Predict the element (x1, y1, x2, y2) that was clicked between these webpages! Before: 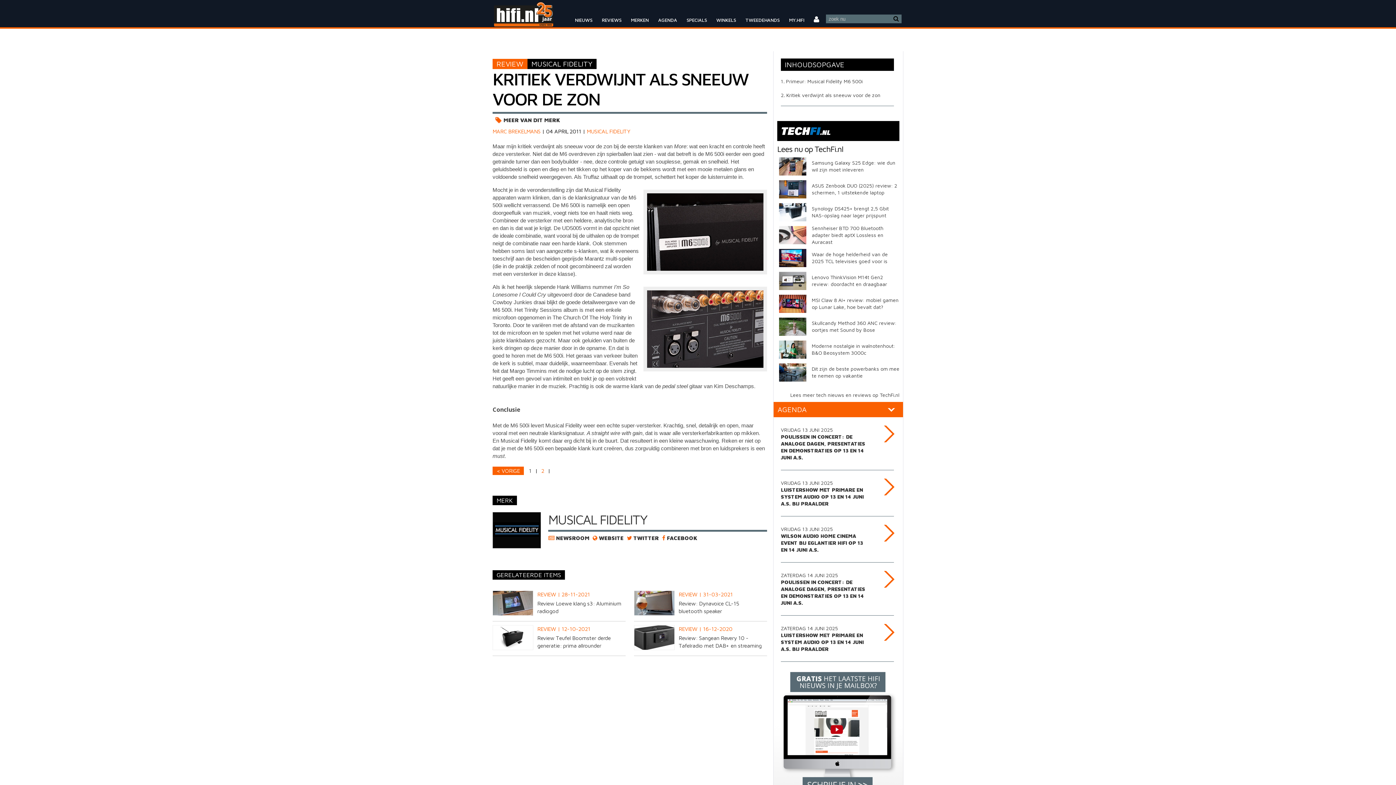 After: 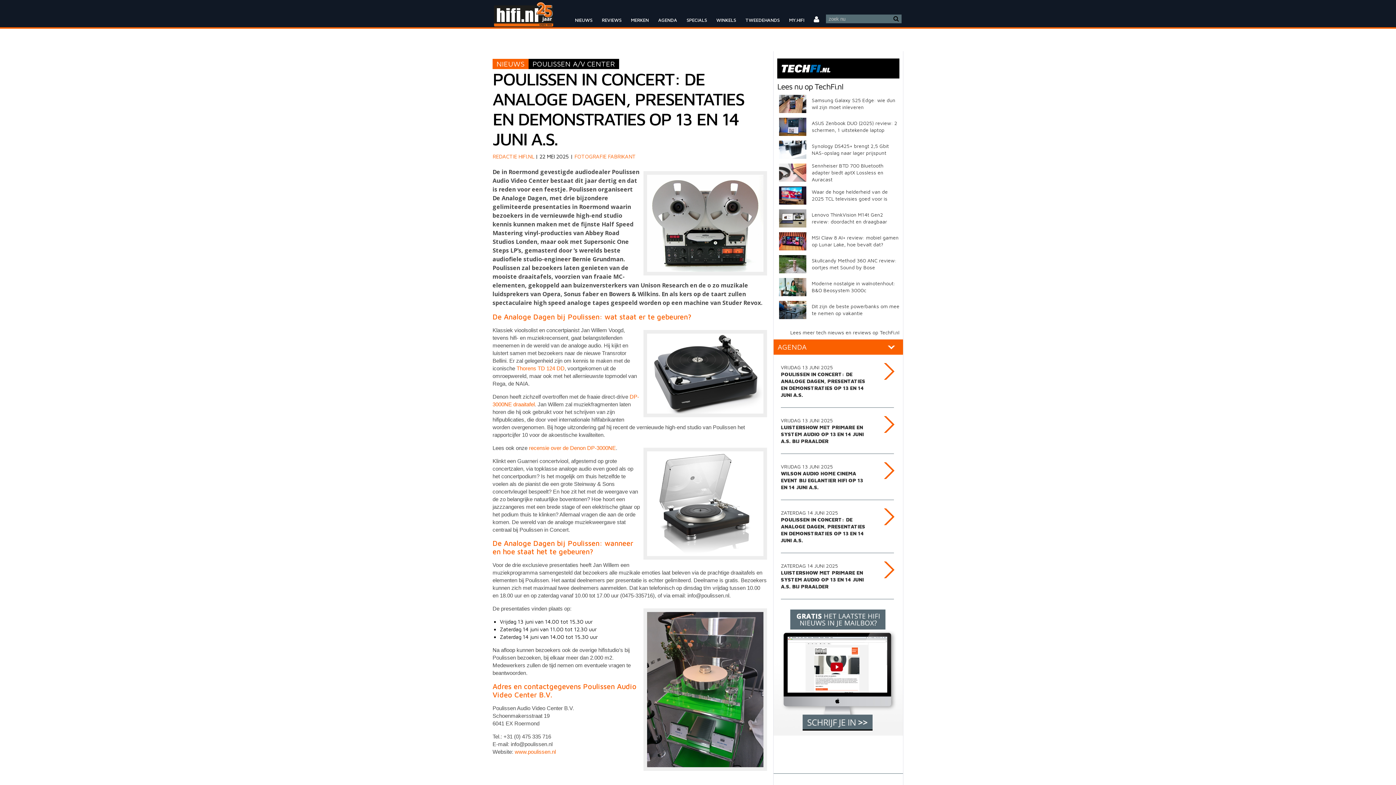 Action: bbox: (781, 572, 894, 606) label: ZATERDAG 14 JUNI 2025
POULISSEN IN CONCERT: DE ANALOGE DAGEN, PRESENTATIES EN DEMONSTRATIES OP 13 EN 14 JUNI A.S.
	